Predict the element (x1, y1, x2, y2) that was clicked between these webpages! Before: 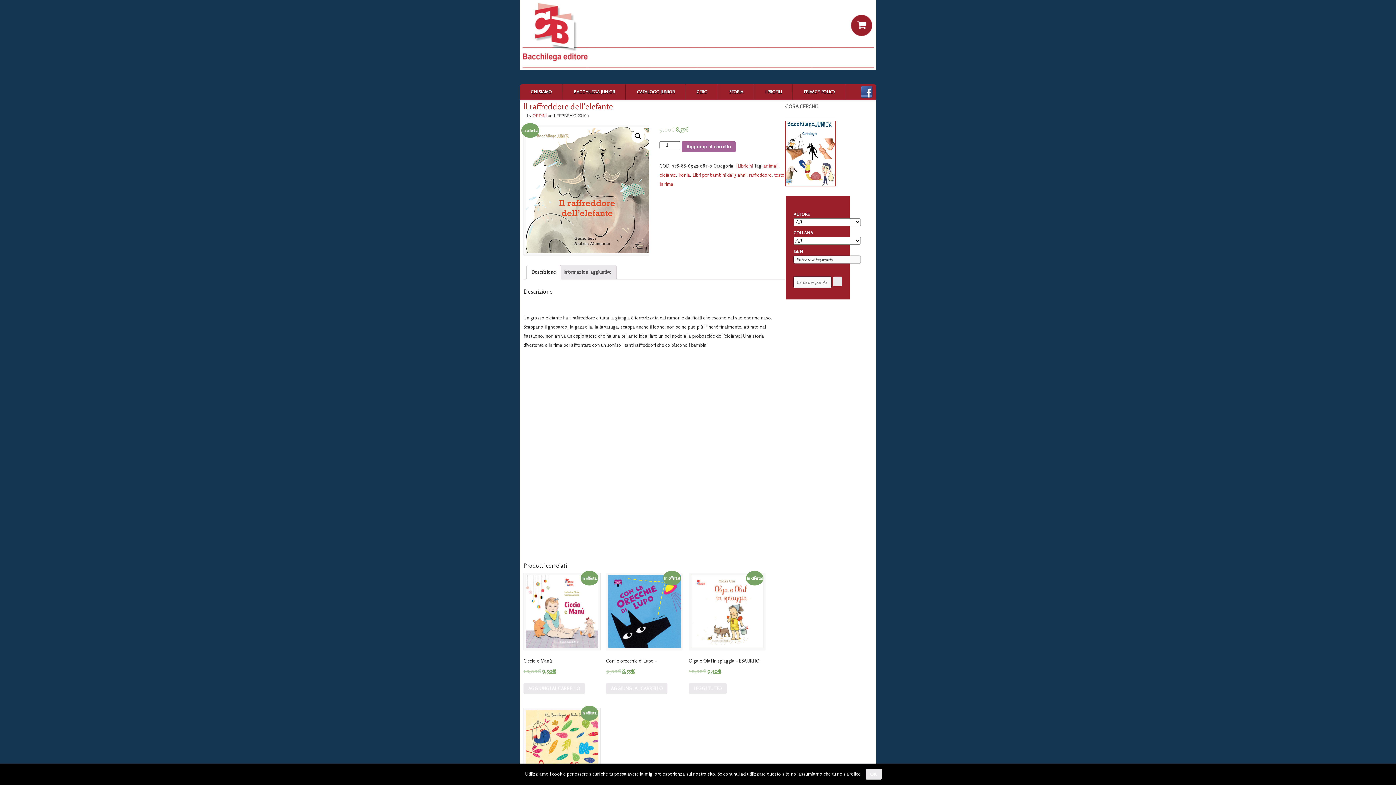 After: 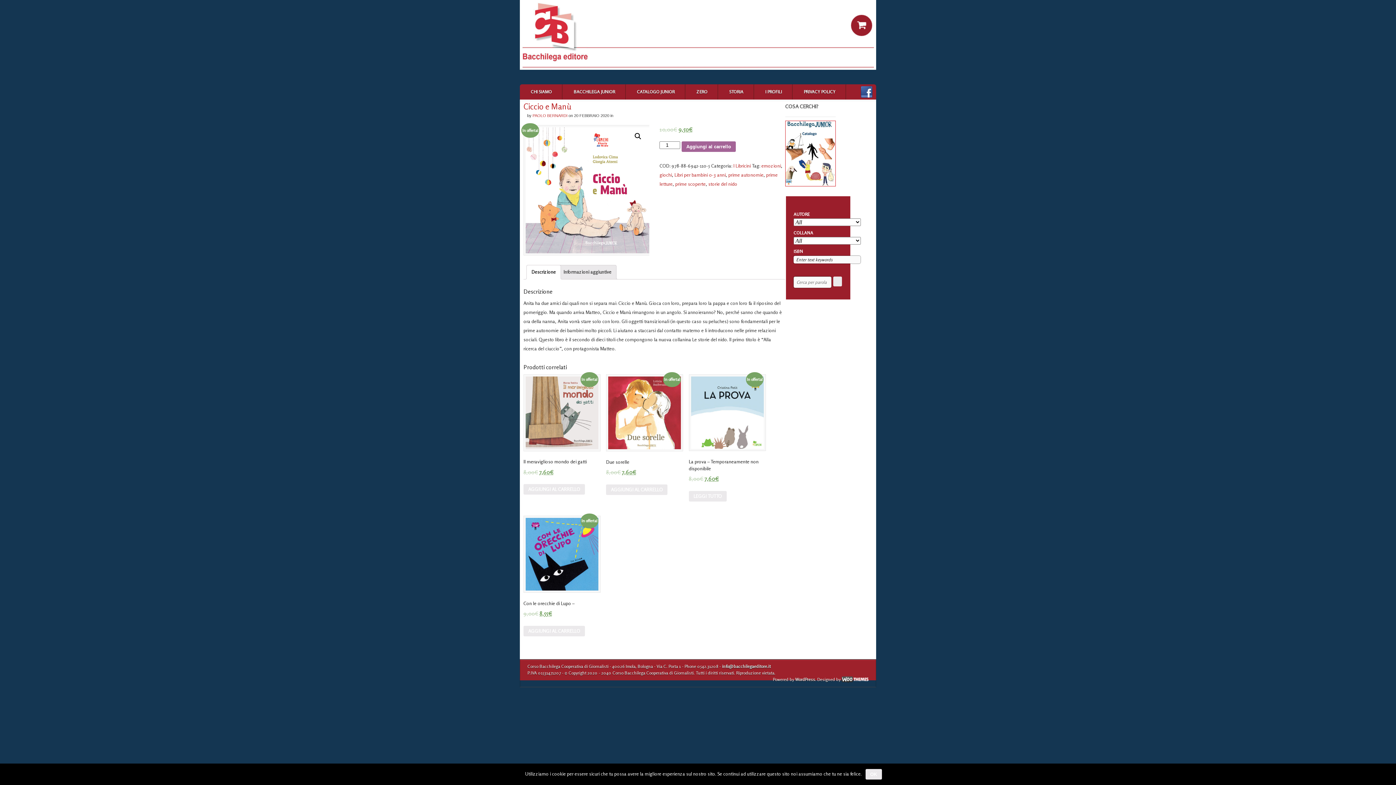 Action: label: In offerta!
Ciccio e Manù
10,00€ 9,50€ bbox: (523, 573, 596, 676)